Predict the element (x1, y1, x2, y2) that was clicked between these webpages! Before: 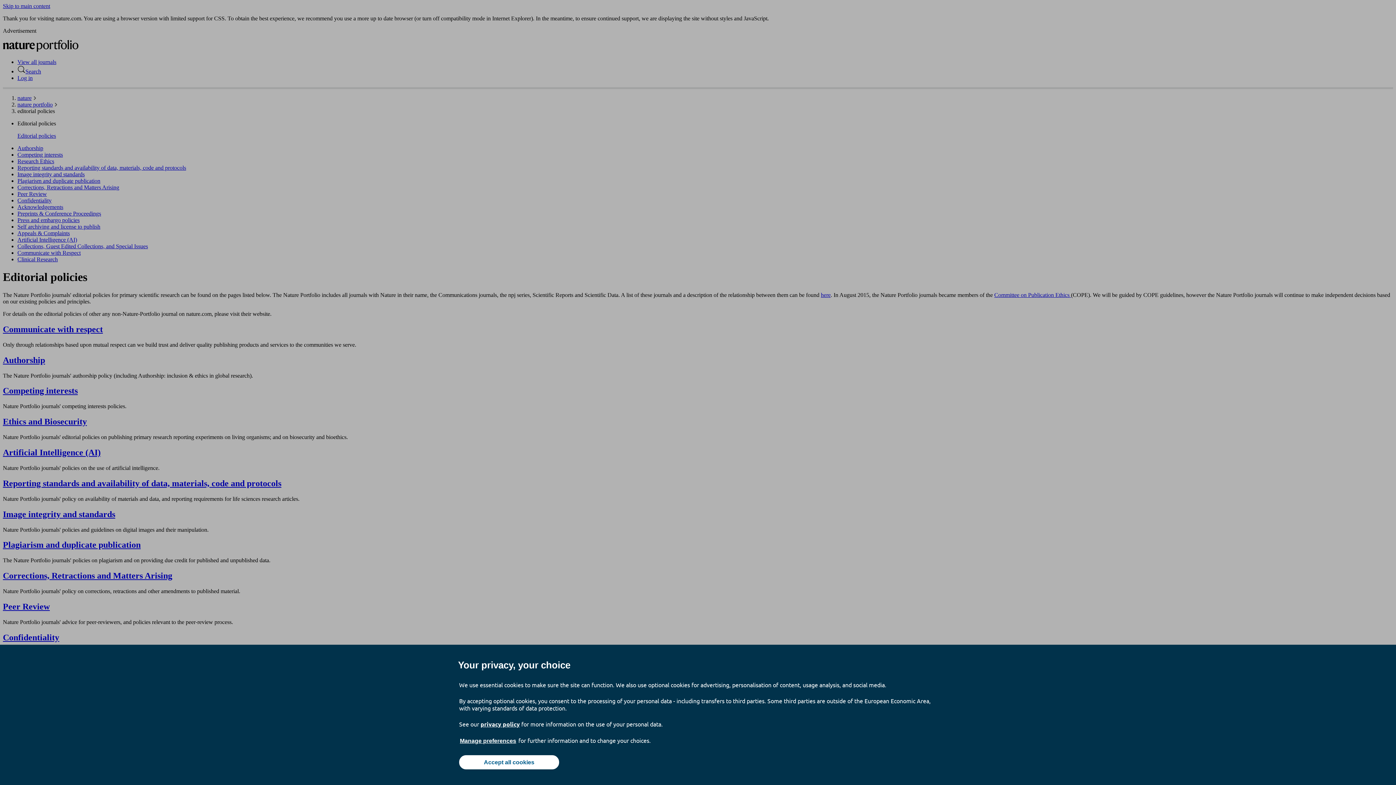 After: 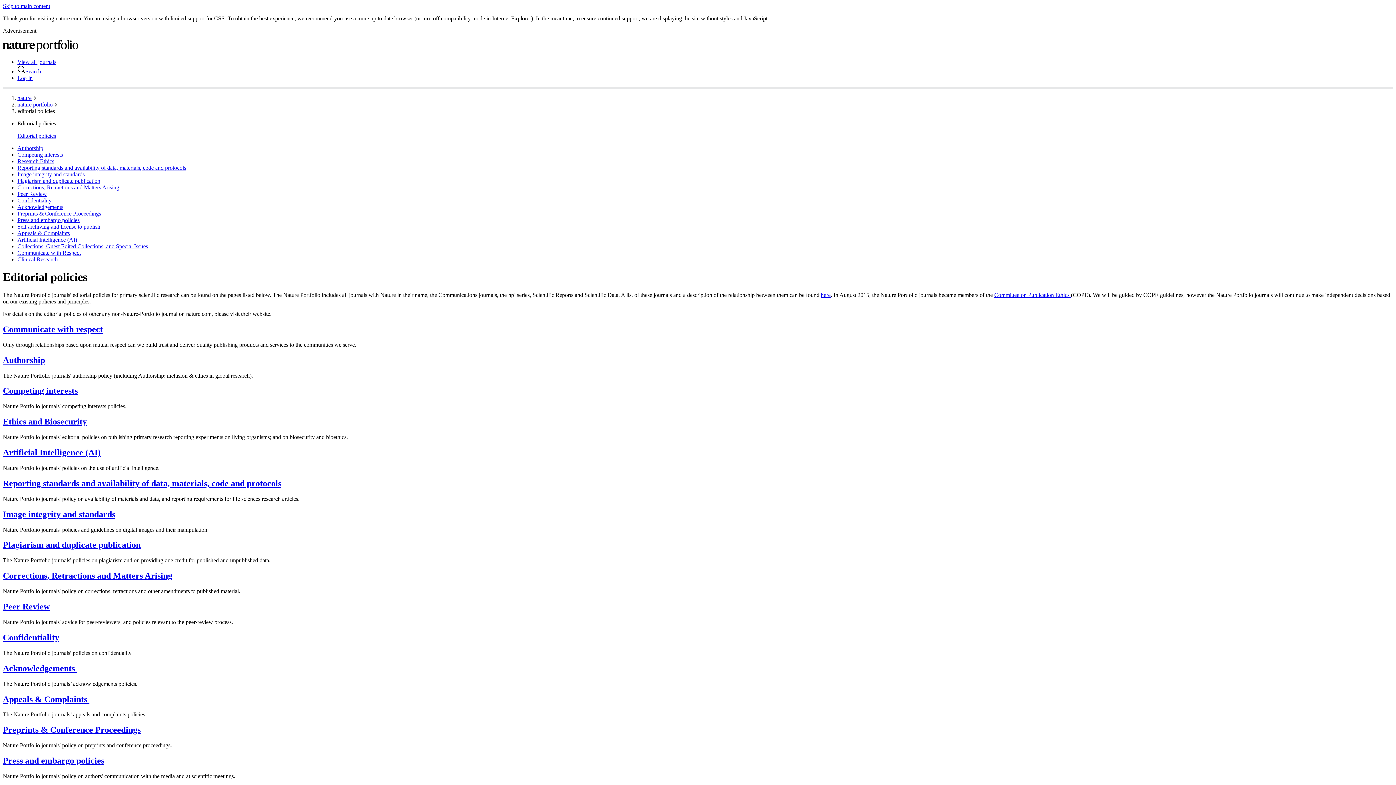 Action: label: Accept all cookies bbox: (459, 755, 559, 769)